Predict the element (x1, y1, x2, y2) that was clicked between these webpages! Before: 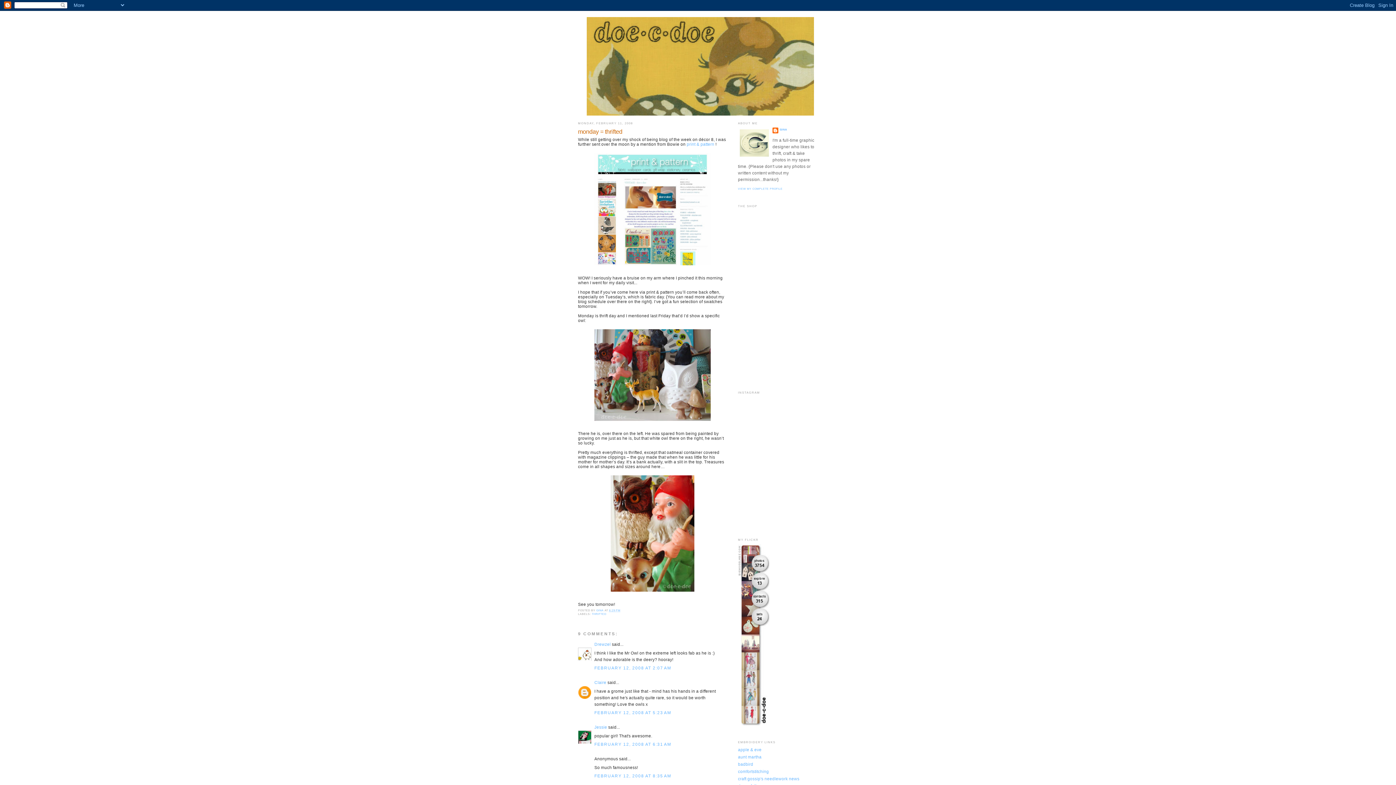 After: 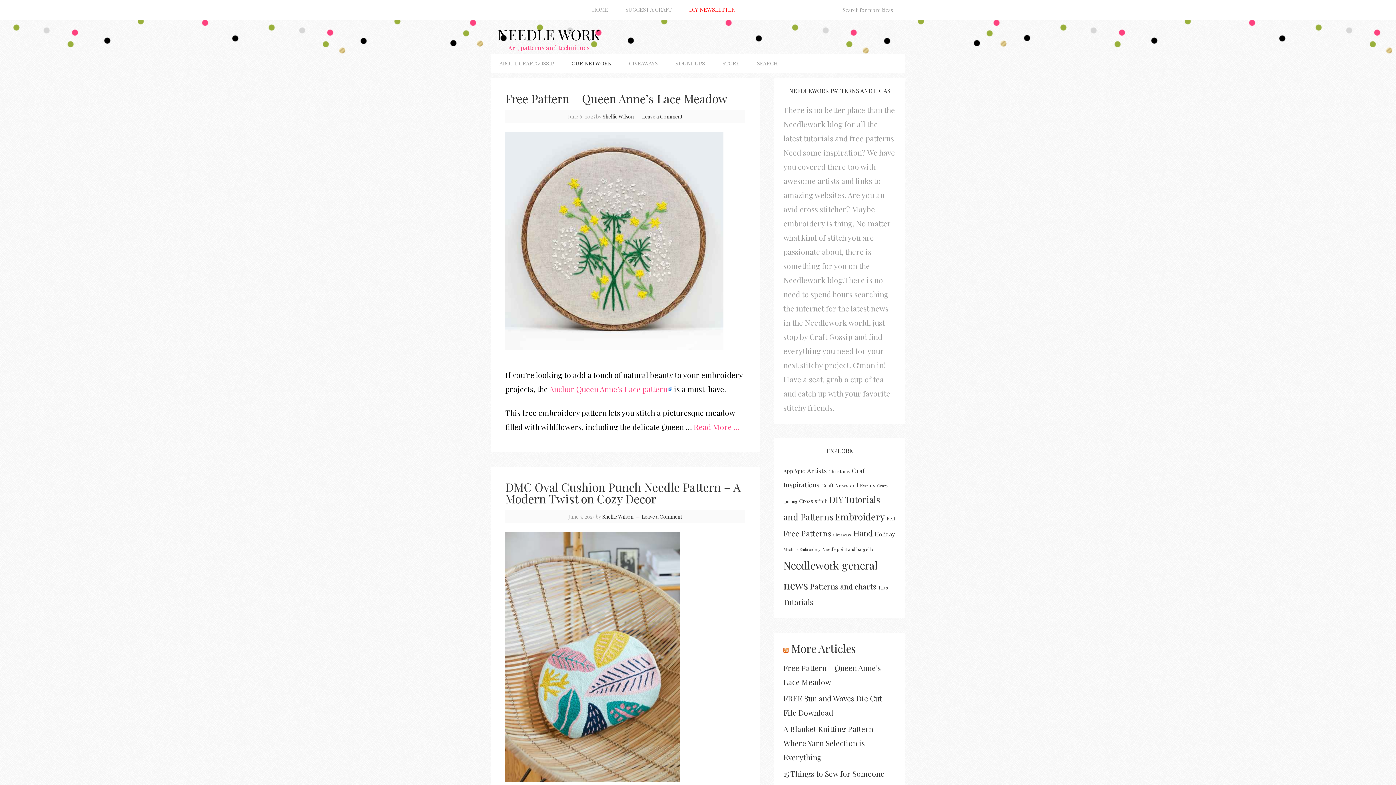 Action: bbox: (738, 776, 799, 781) label: craft gossip's needlework news